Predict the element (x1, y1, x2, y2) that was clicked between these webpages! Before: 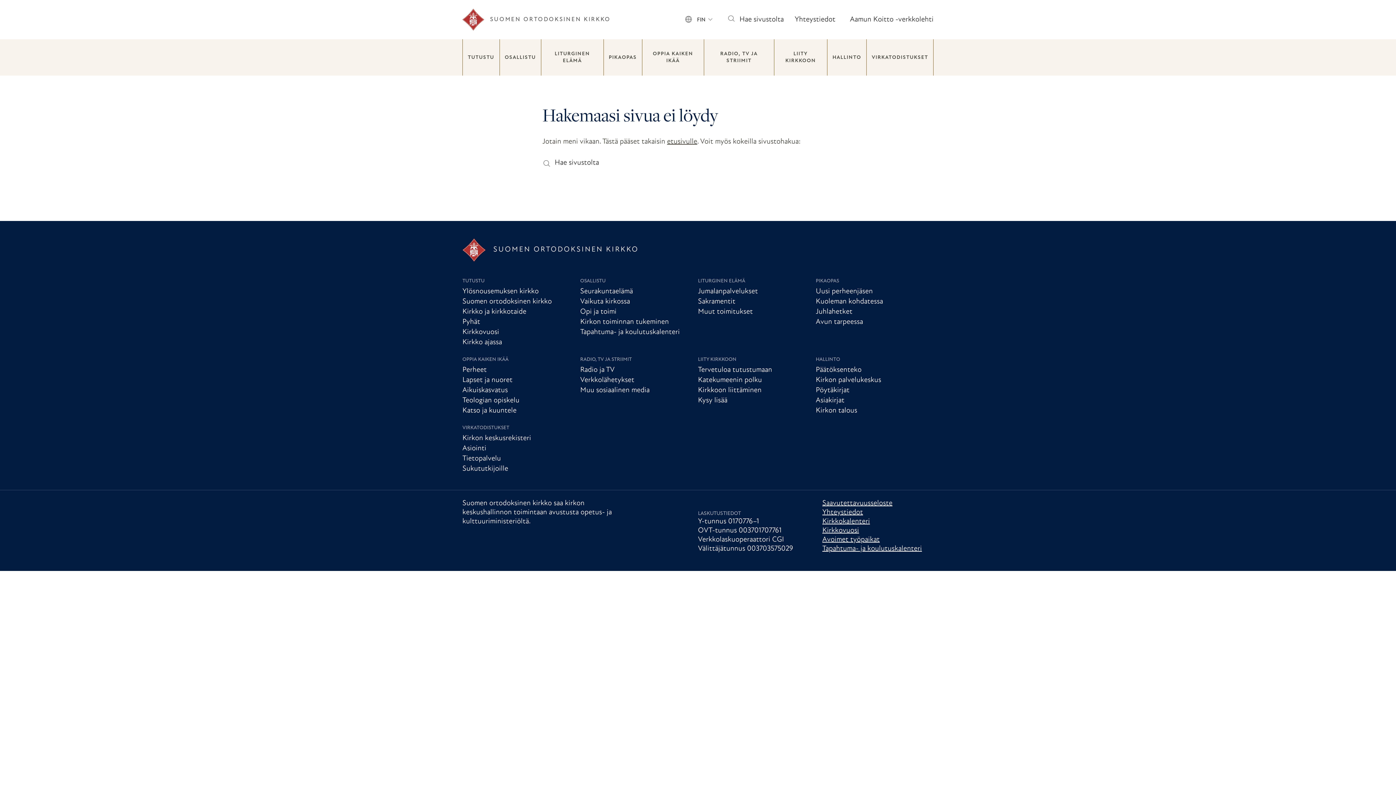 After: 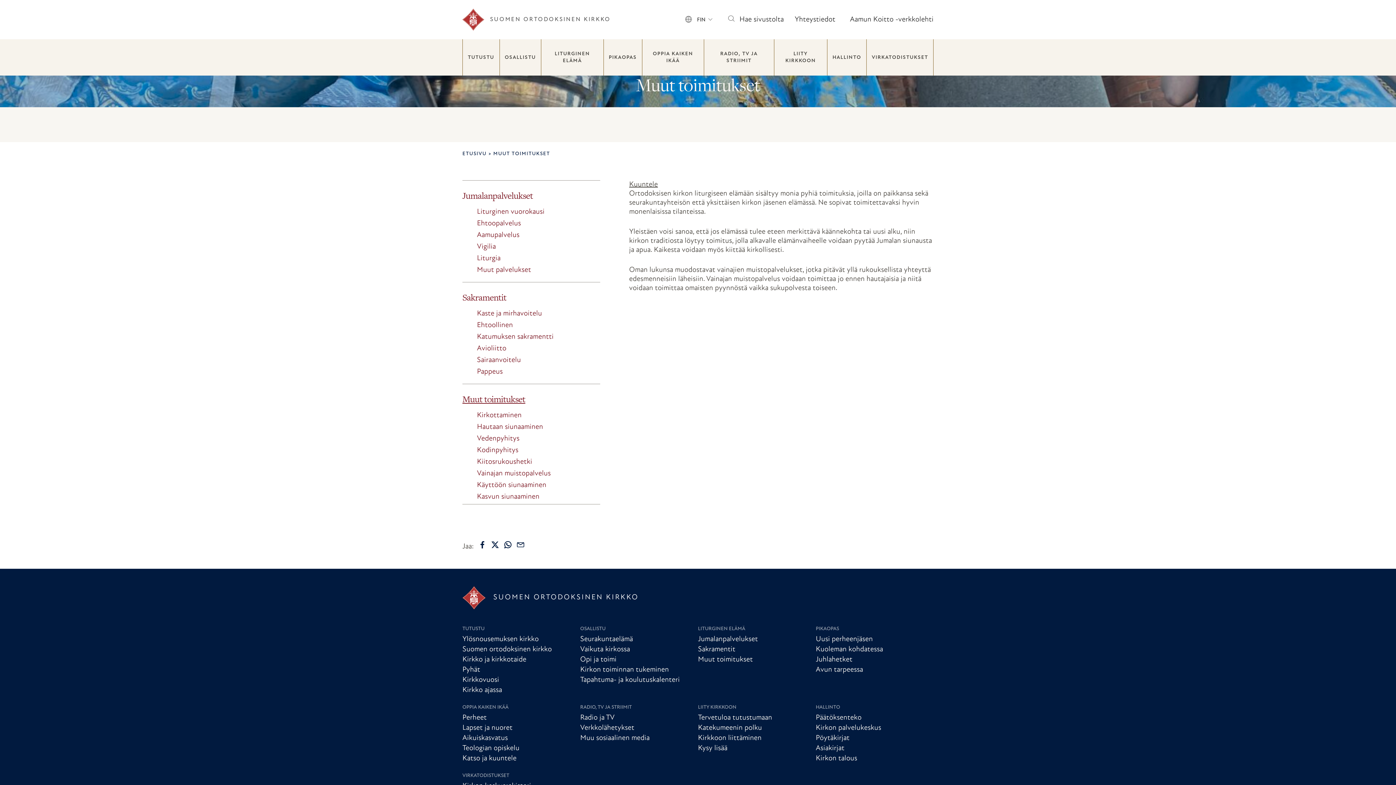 Action: label: Muut toimitukset bbox: (698, 308, 753, 315)